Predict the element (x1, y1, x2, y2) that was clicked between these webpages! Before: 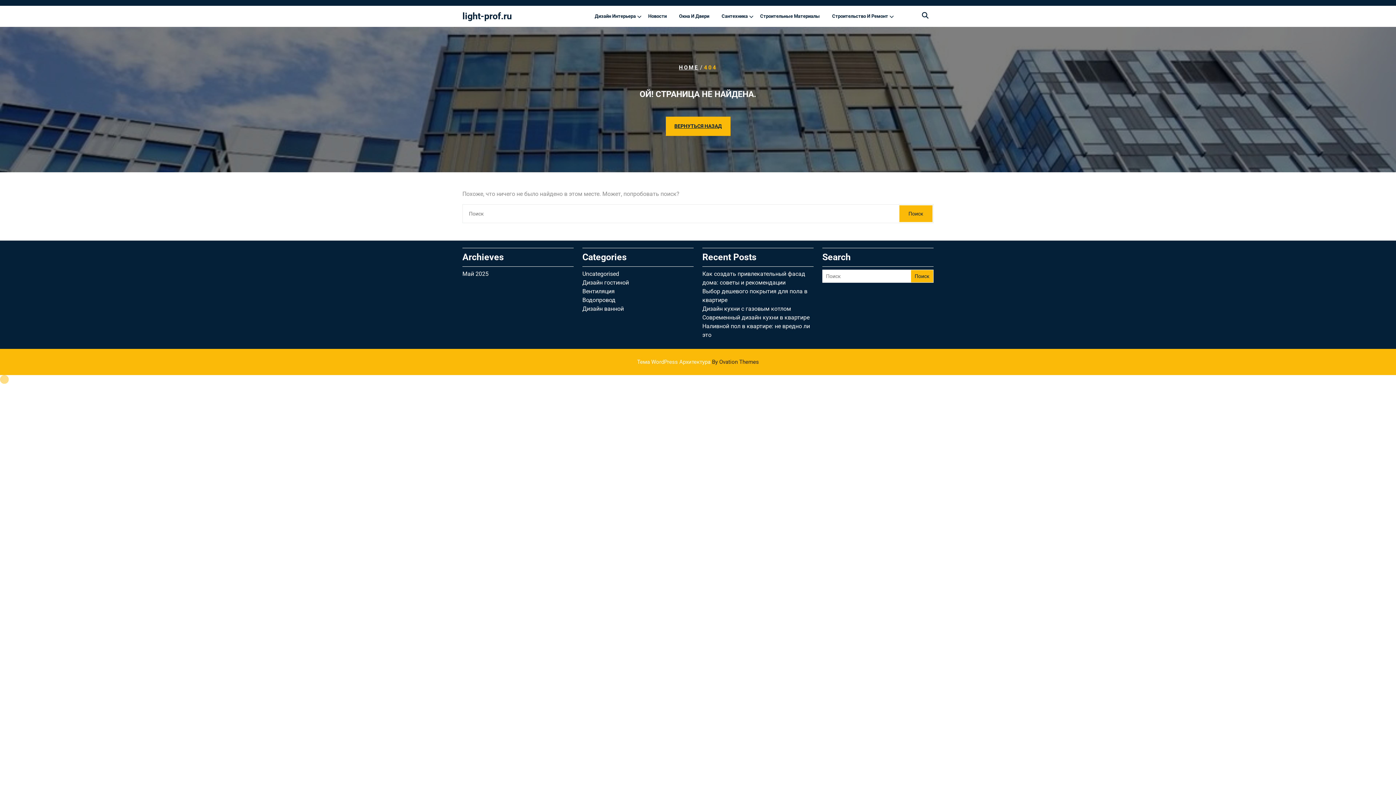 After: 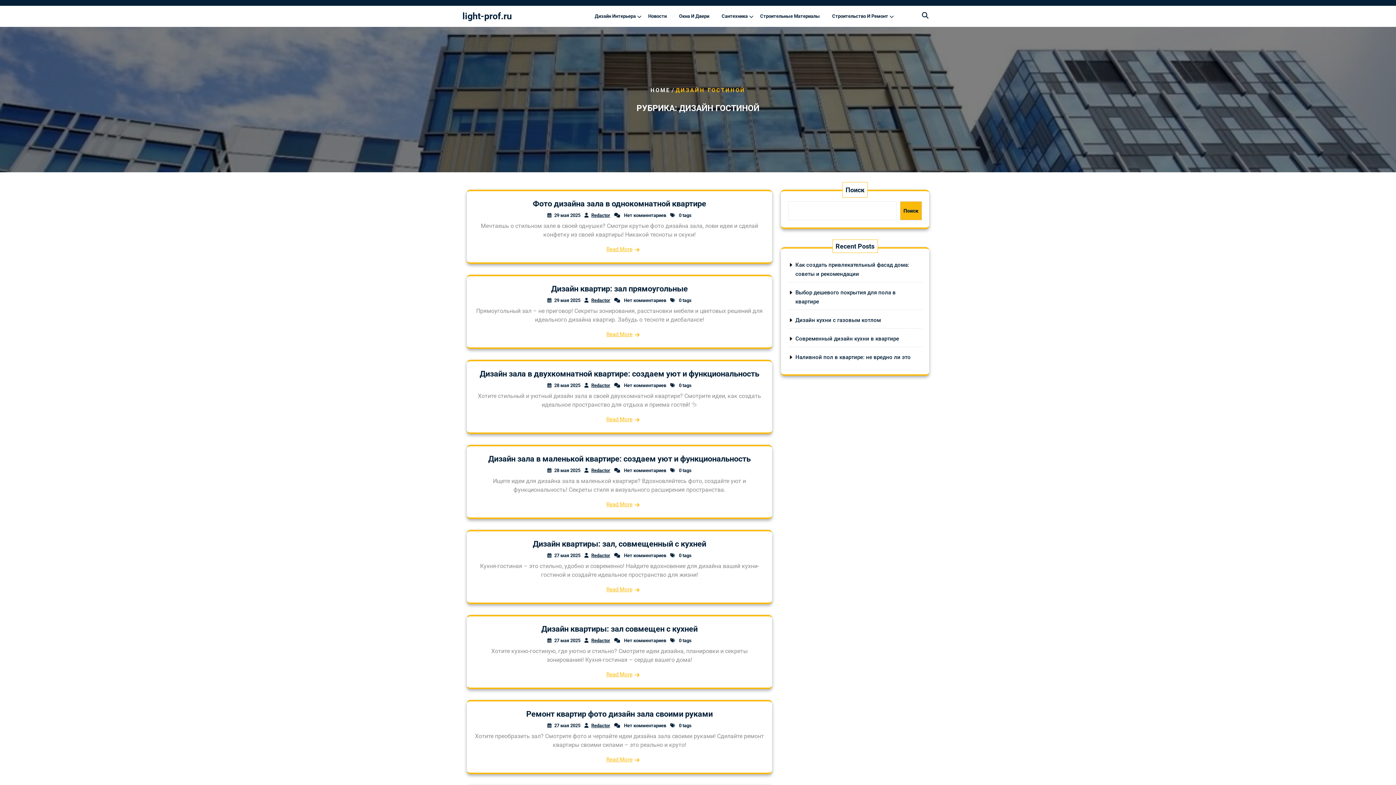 Action: bbox: (582, 279, 629, 286) label: Дизайн гостиной